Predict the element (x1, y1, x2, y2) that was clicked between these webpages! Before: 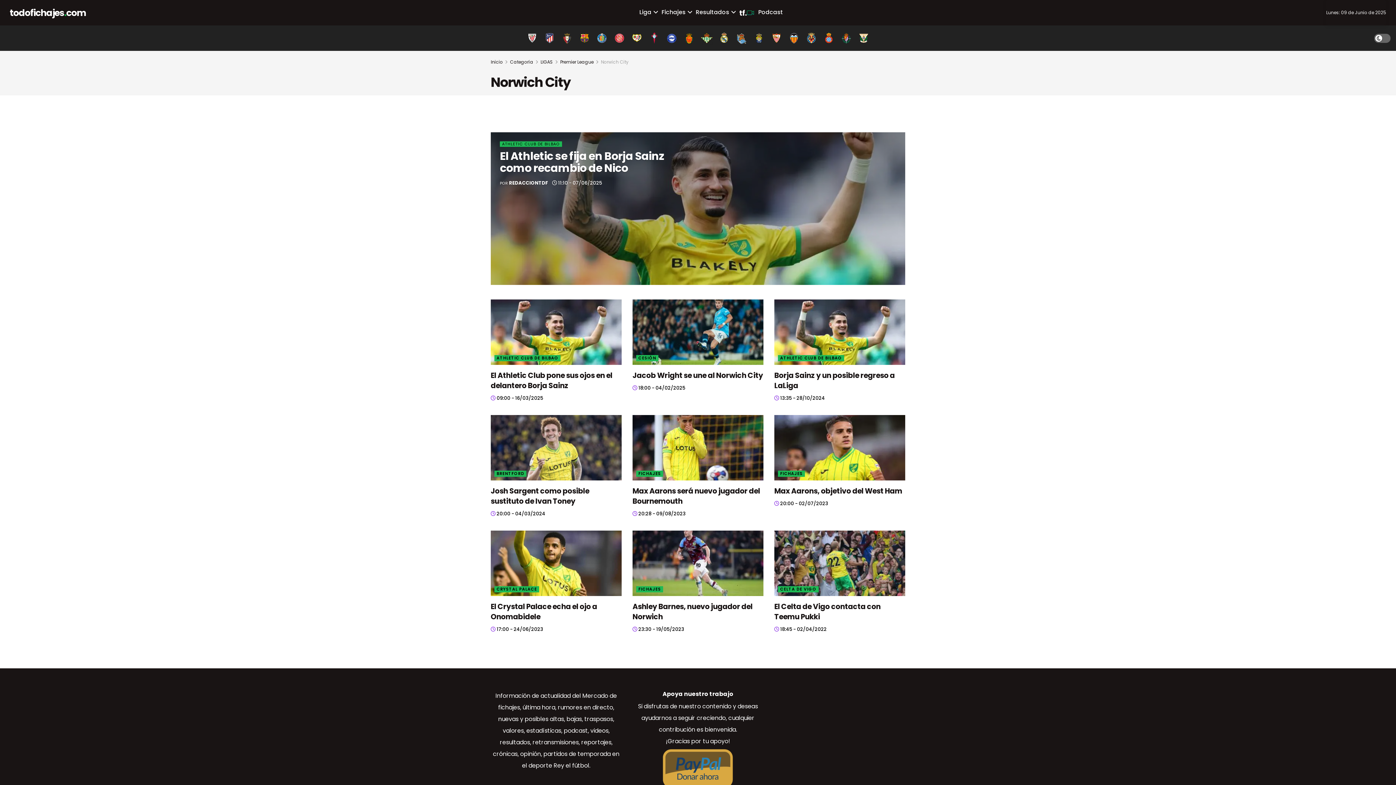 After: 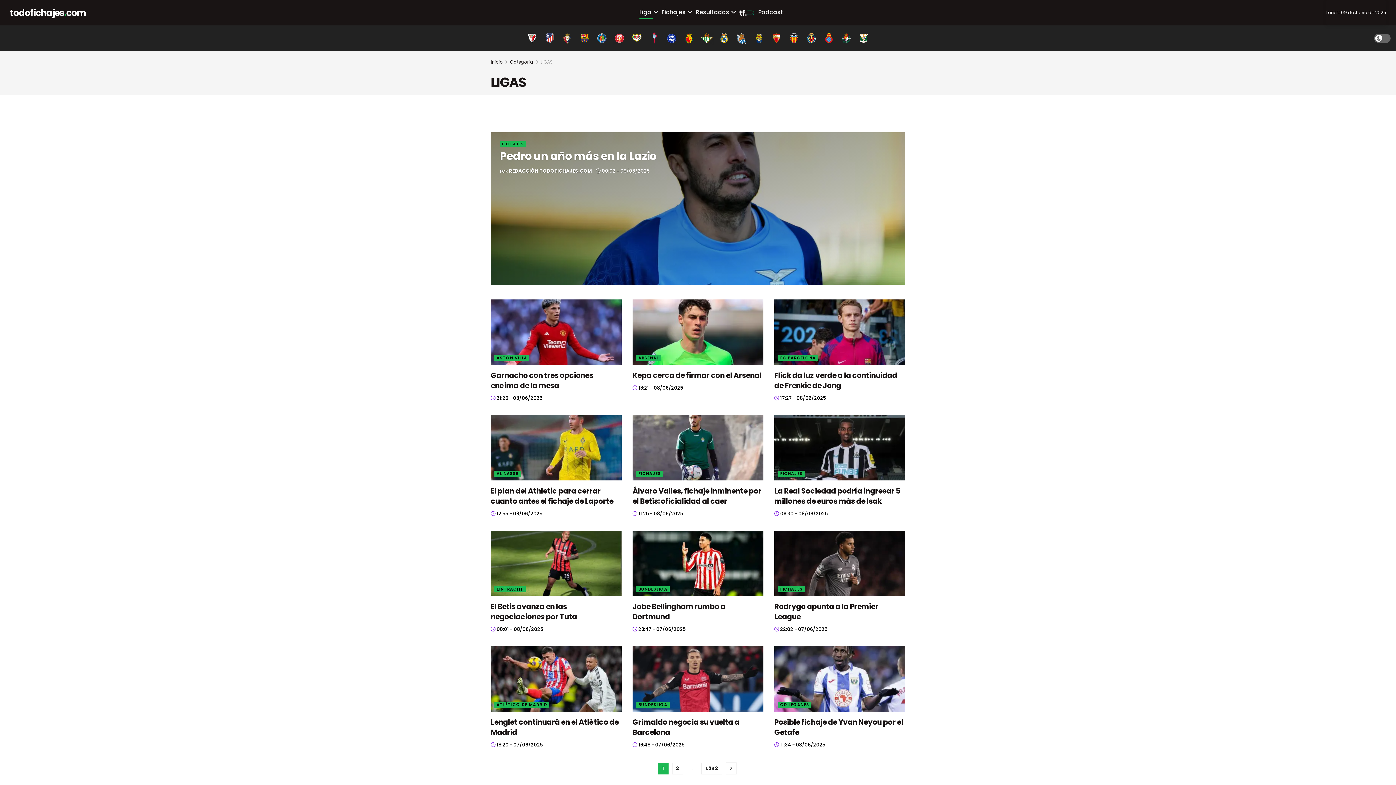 Action: bbox: (540, 58, 553, 65) label: LIGAS